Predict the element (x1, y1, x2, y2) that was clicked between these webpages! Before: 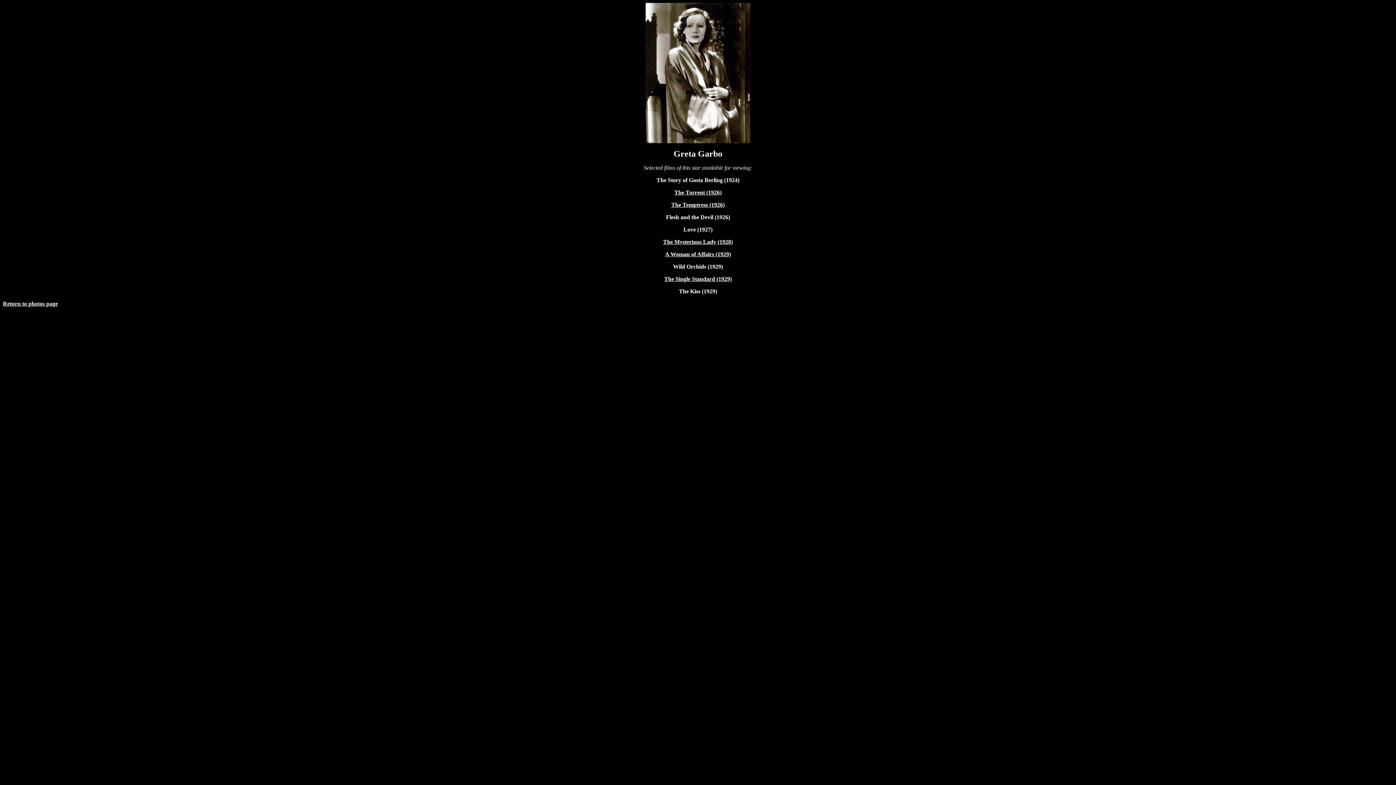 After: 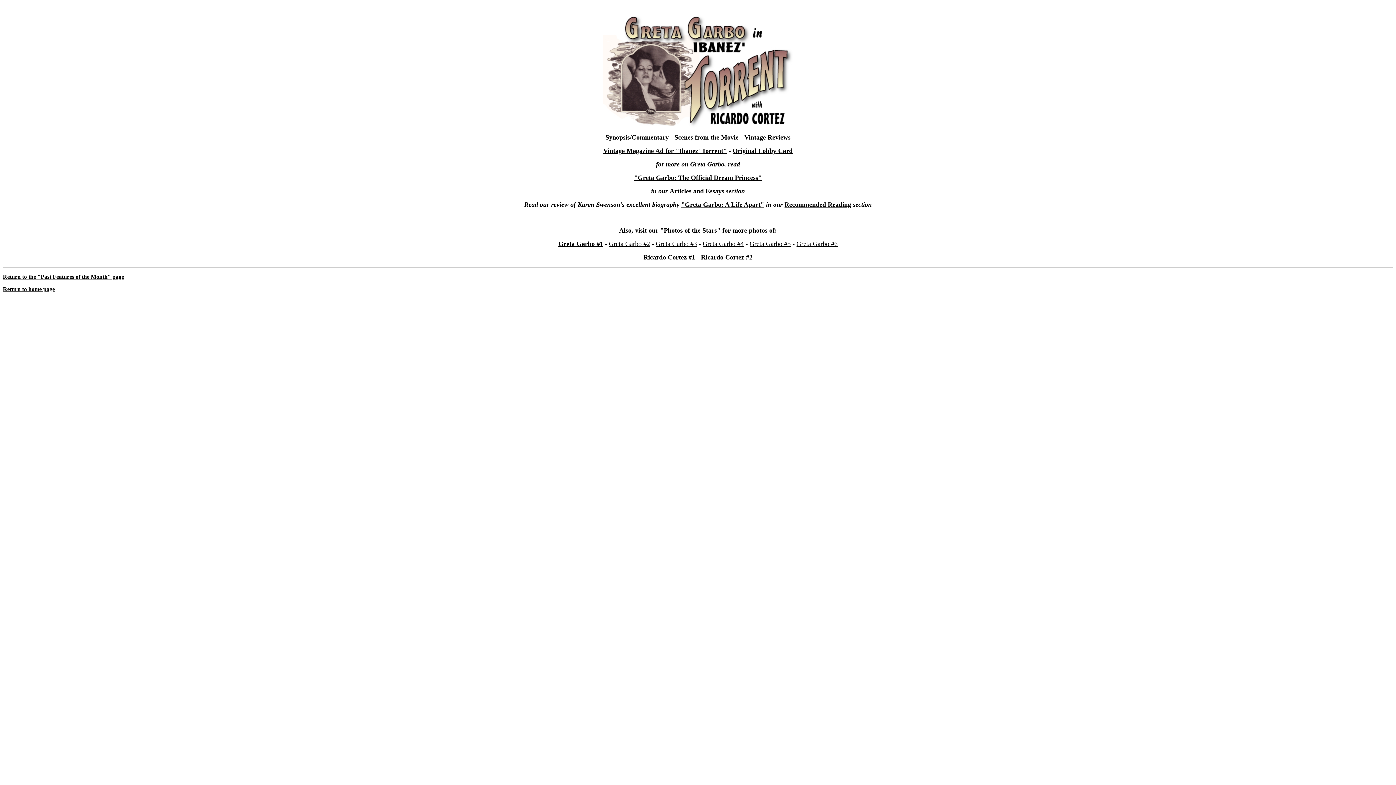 Action: label: The Torrent (1926) bbox: (674, 189, 721, 195)